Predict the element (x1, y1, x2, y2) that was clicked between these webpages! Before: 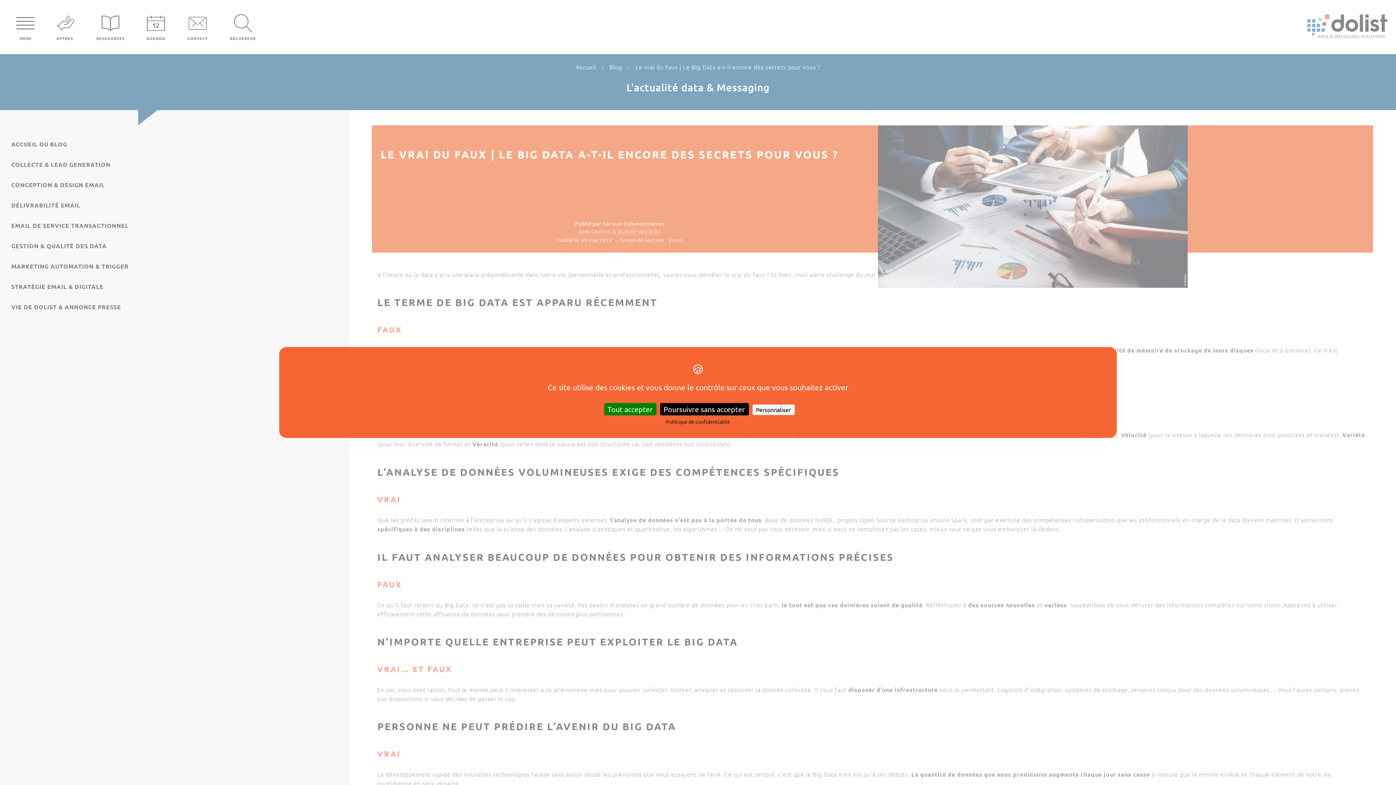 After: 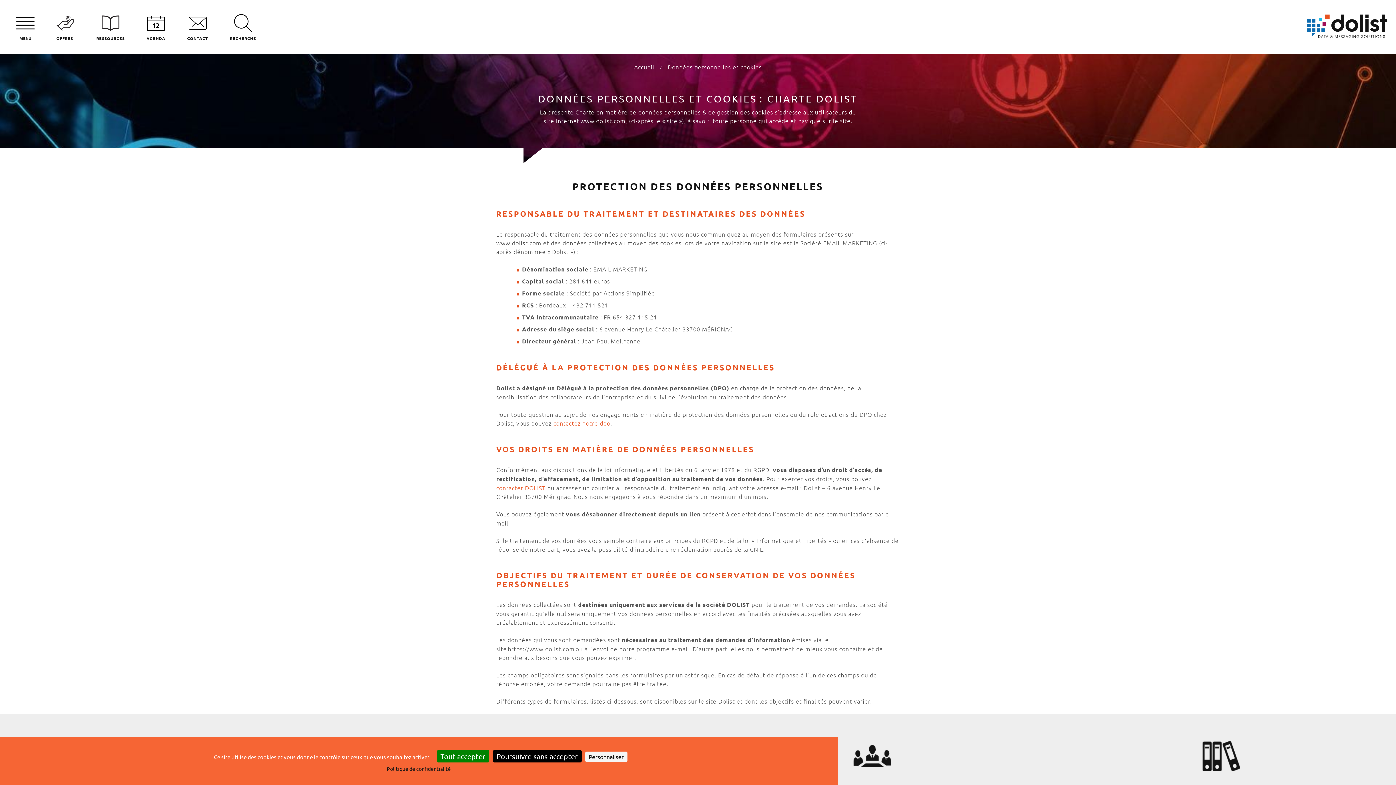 Action: bbox: (664, 418, 732, 425) label: Politique de confidentialité